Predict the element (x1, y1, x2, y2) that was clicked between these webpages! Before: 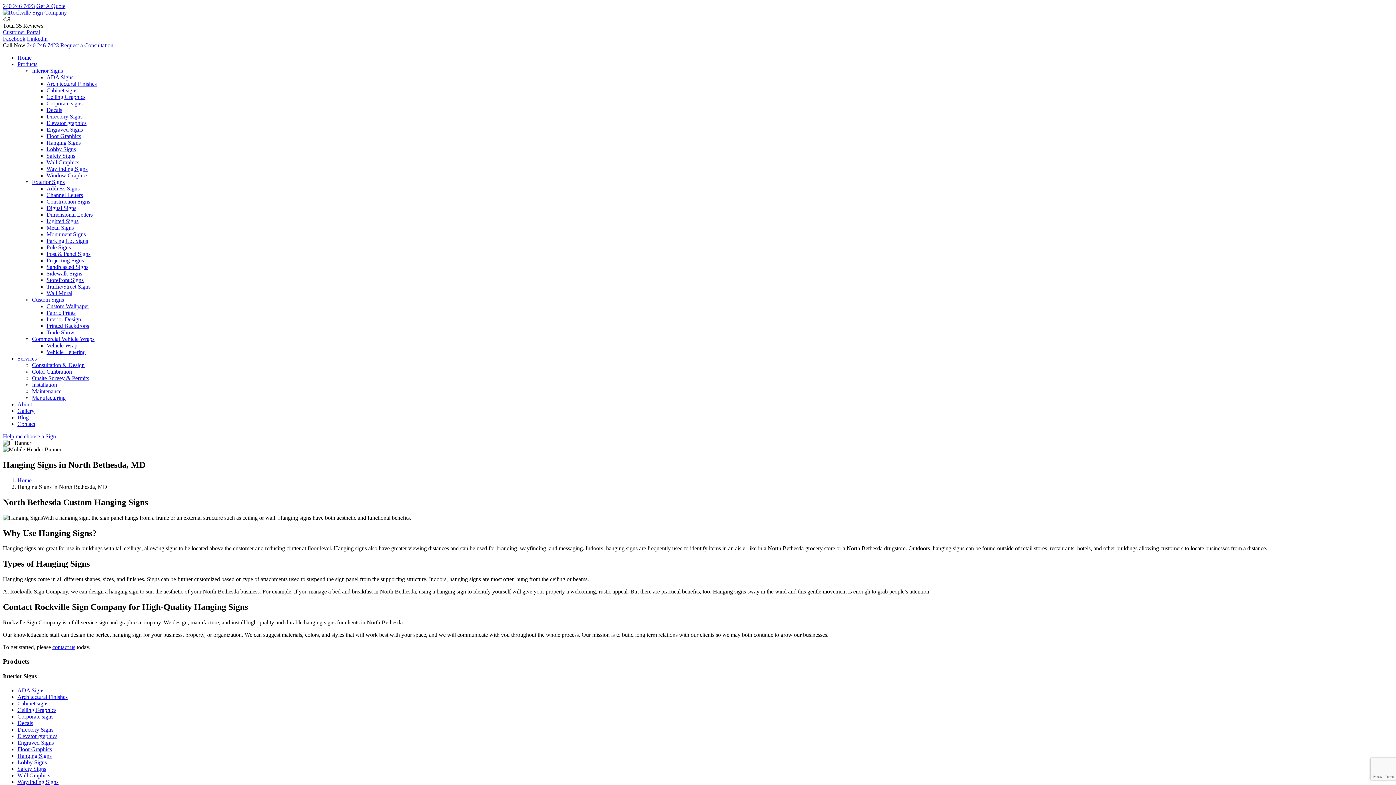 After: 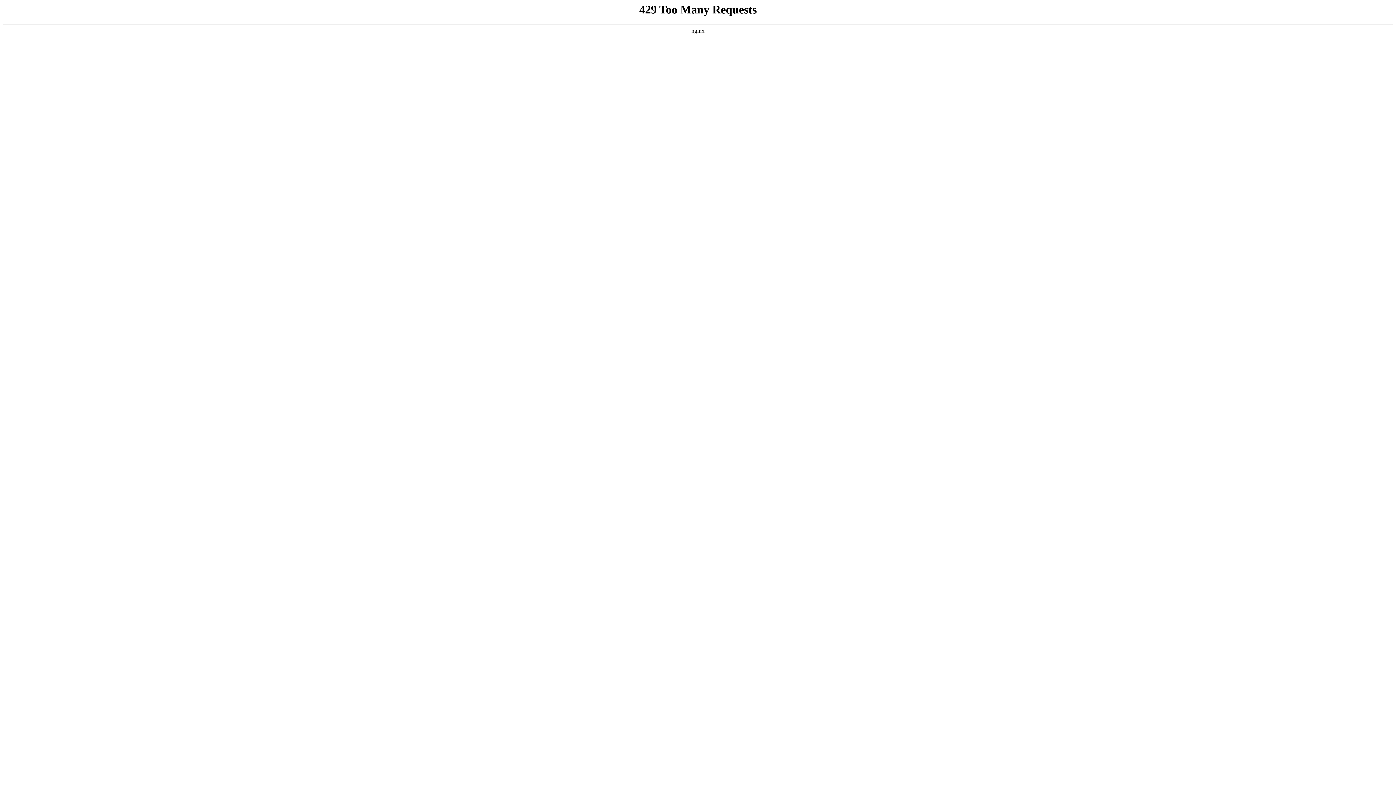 Action: label: Lobby Signs bbox: (46, 146, 76, 152)